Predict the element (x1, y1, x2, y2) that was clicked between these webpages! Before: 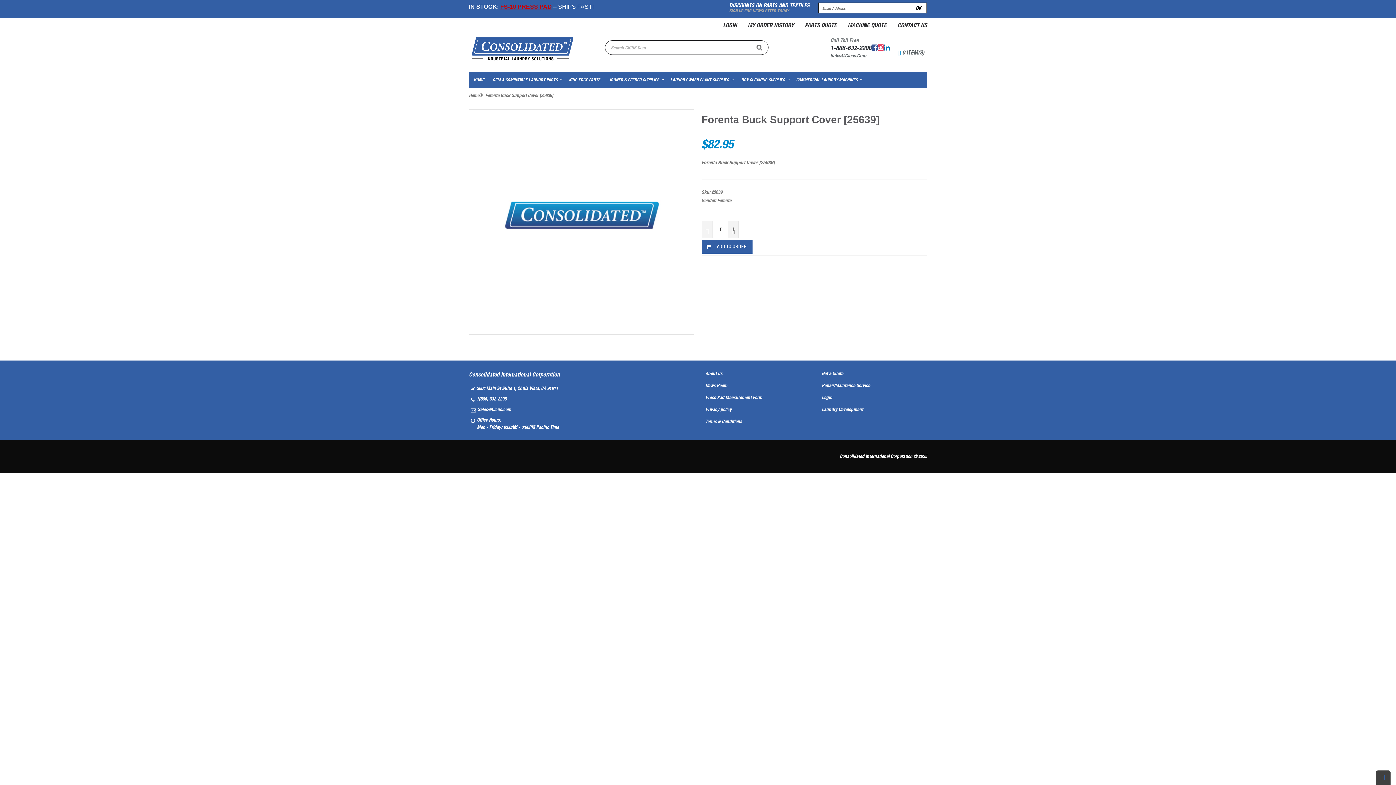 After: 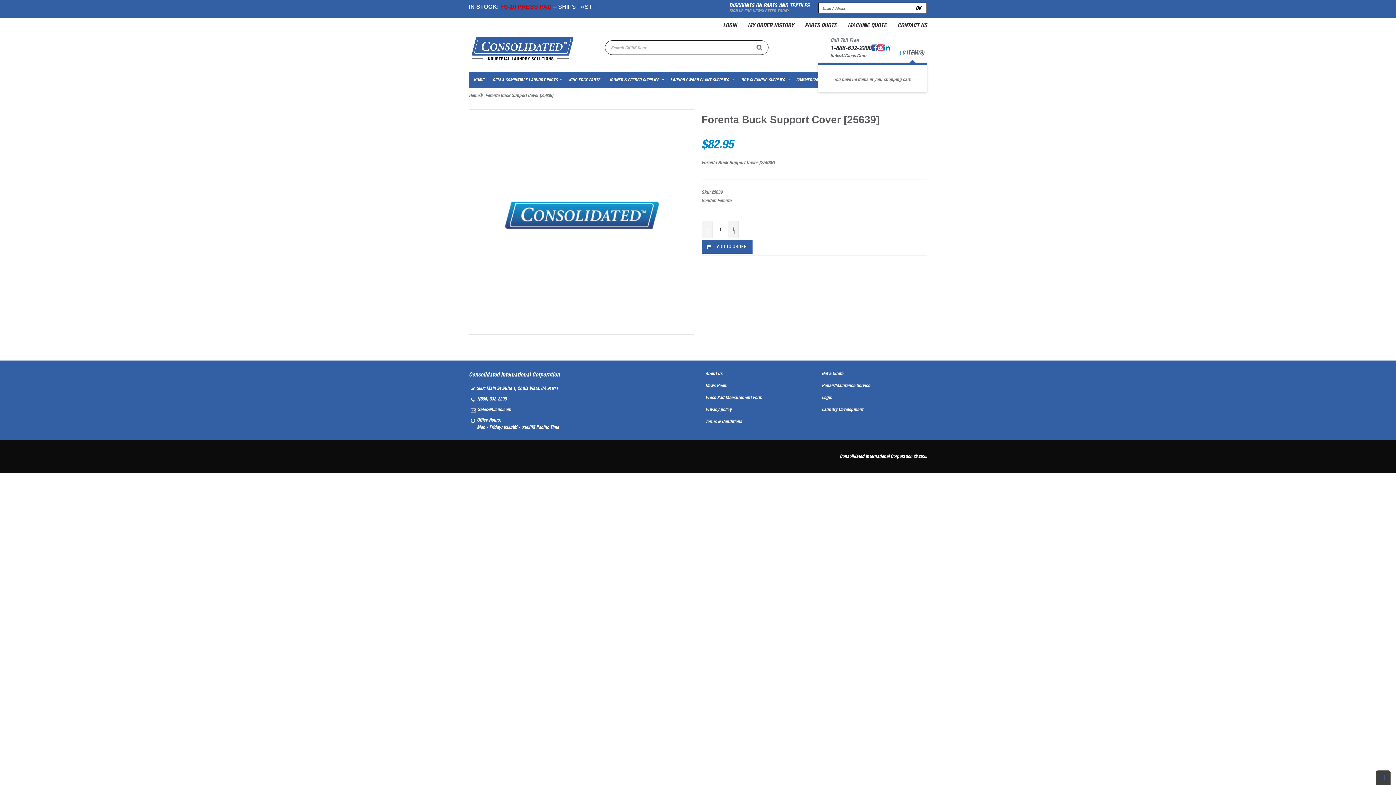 Action: bbox: (893, 46, 927, 58) label: 0ITEM(S)